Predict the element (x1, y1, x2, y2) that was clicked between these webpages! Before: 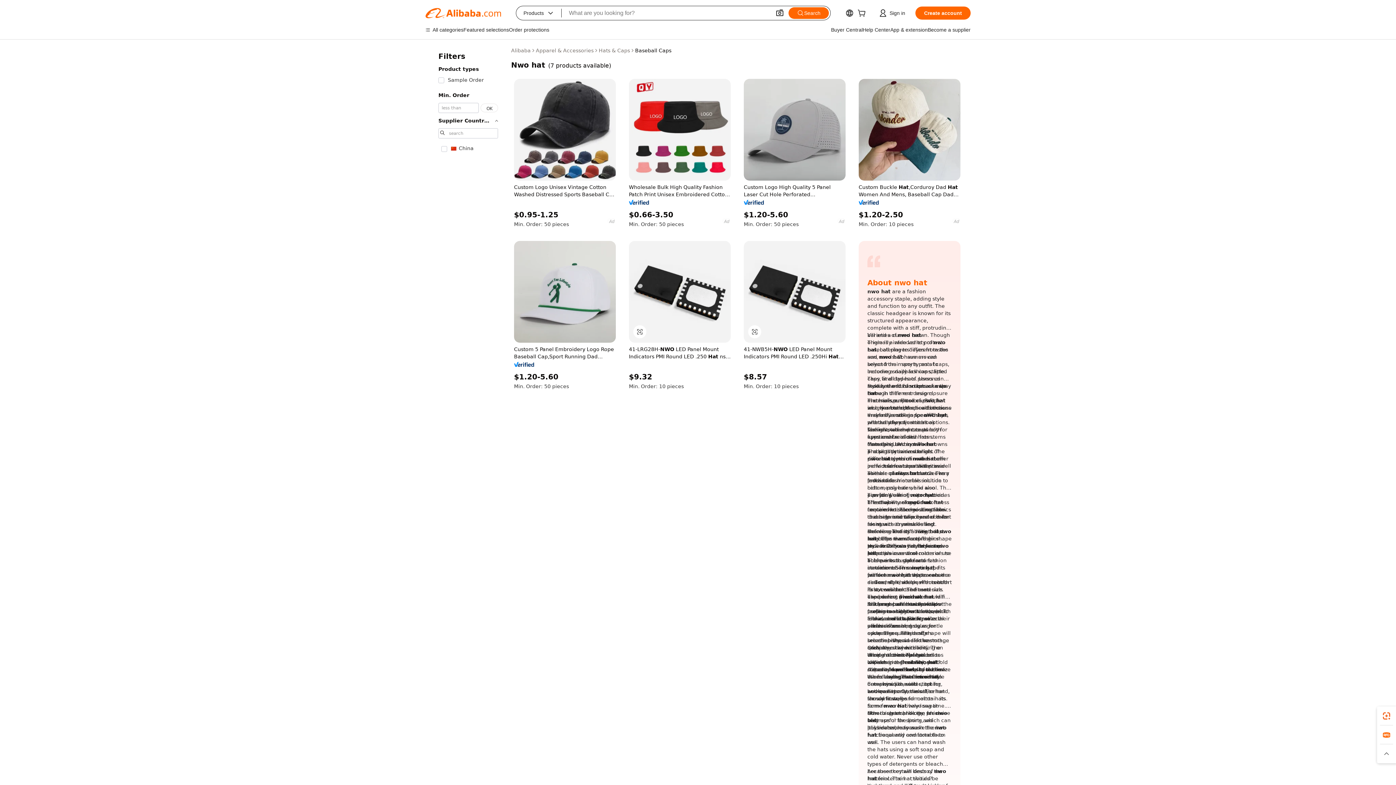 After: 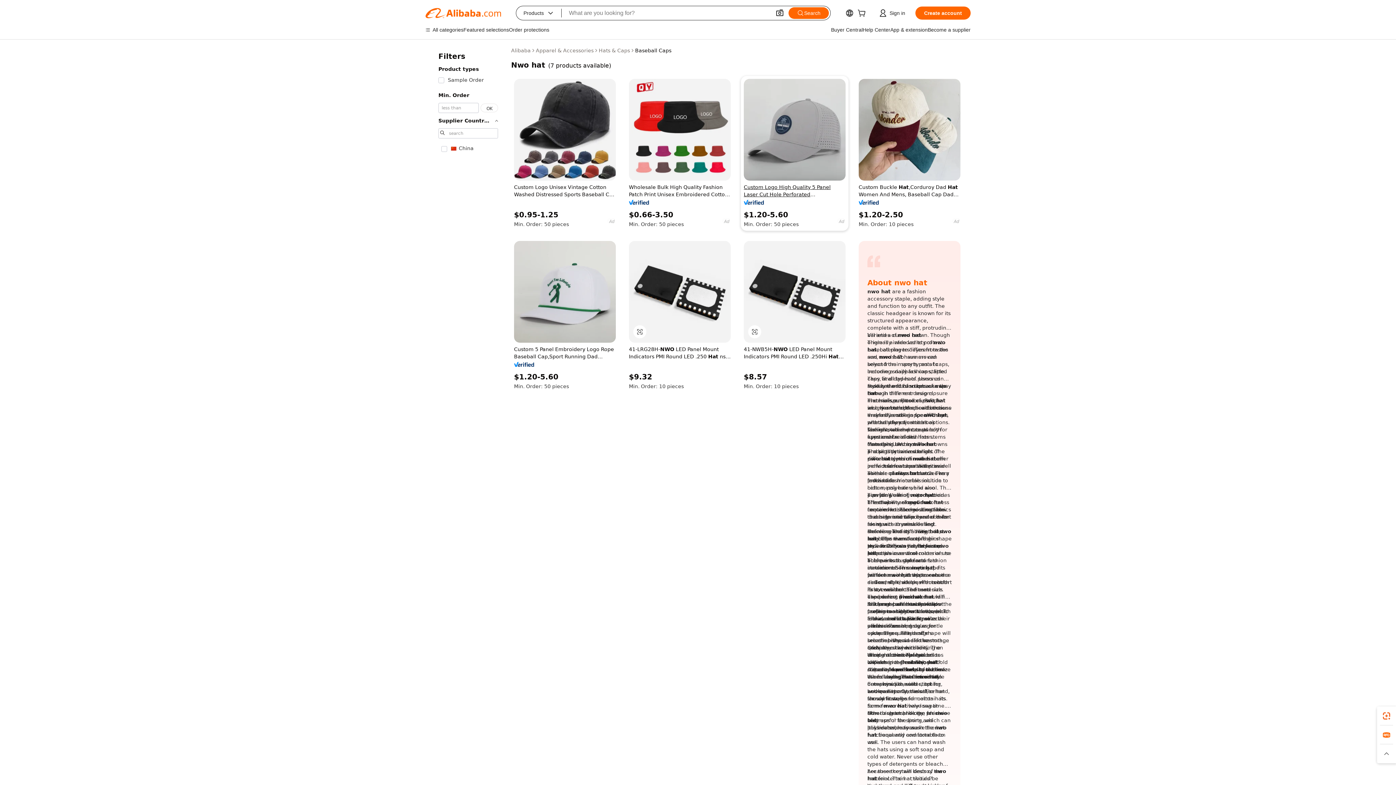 Action: label: Custom Logo High Quality 5 Panel Laser Cut Hole Perforated Gorras,Sports Performance Hat,Mens Water Resistant Proof Baseball Cap bbox: (744, 183, 845, 198)